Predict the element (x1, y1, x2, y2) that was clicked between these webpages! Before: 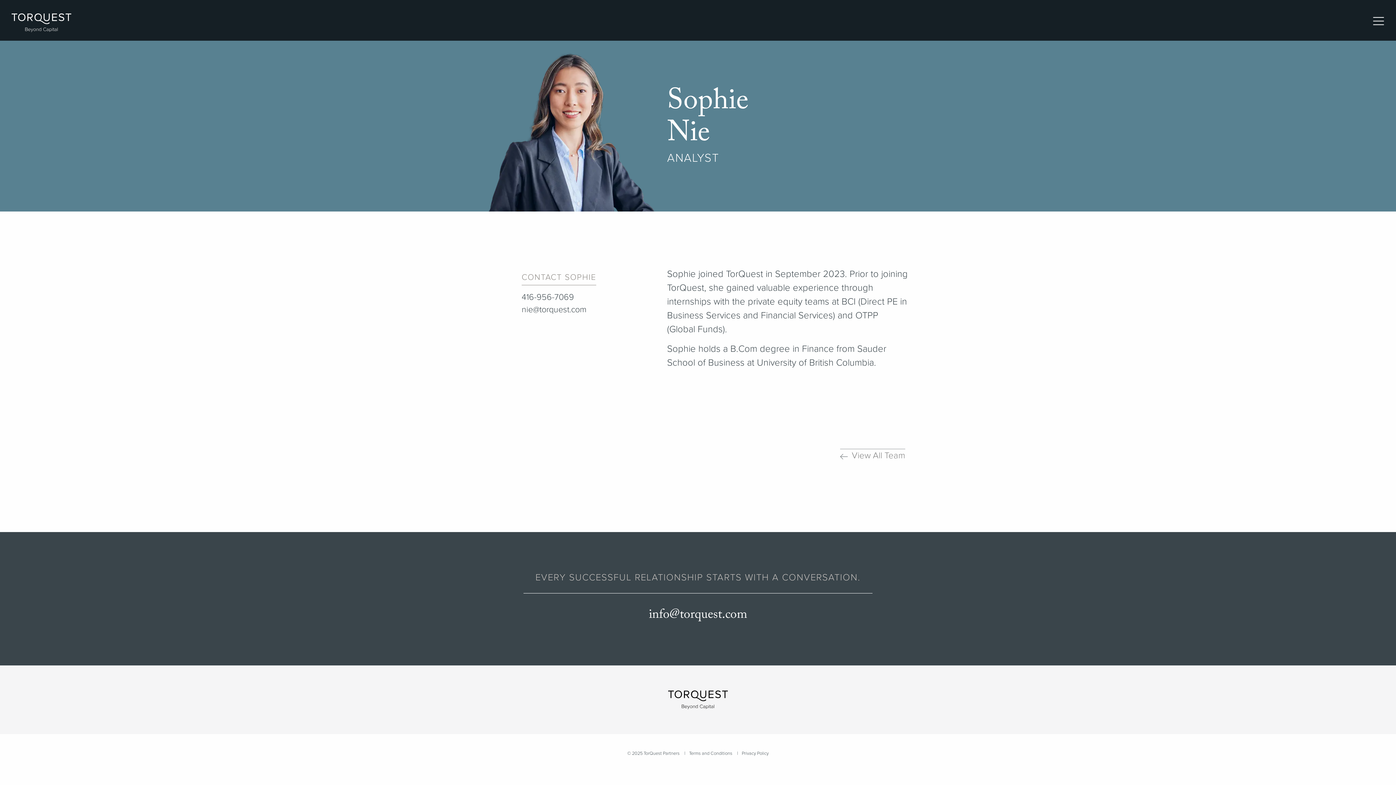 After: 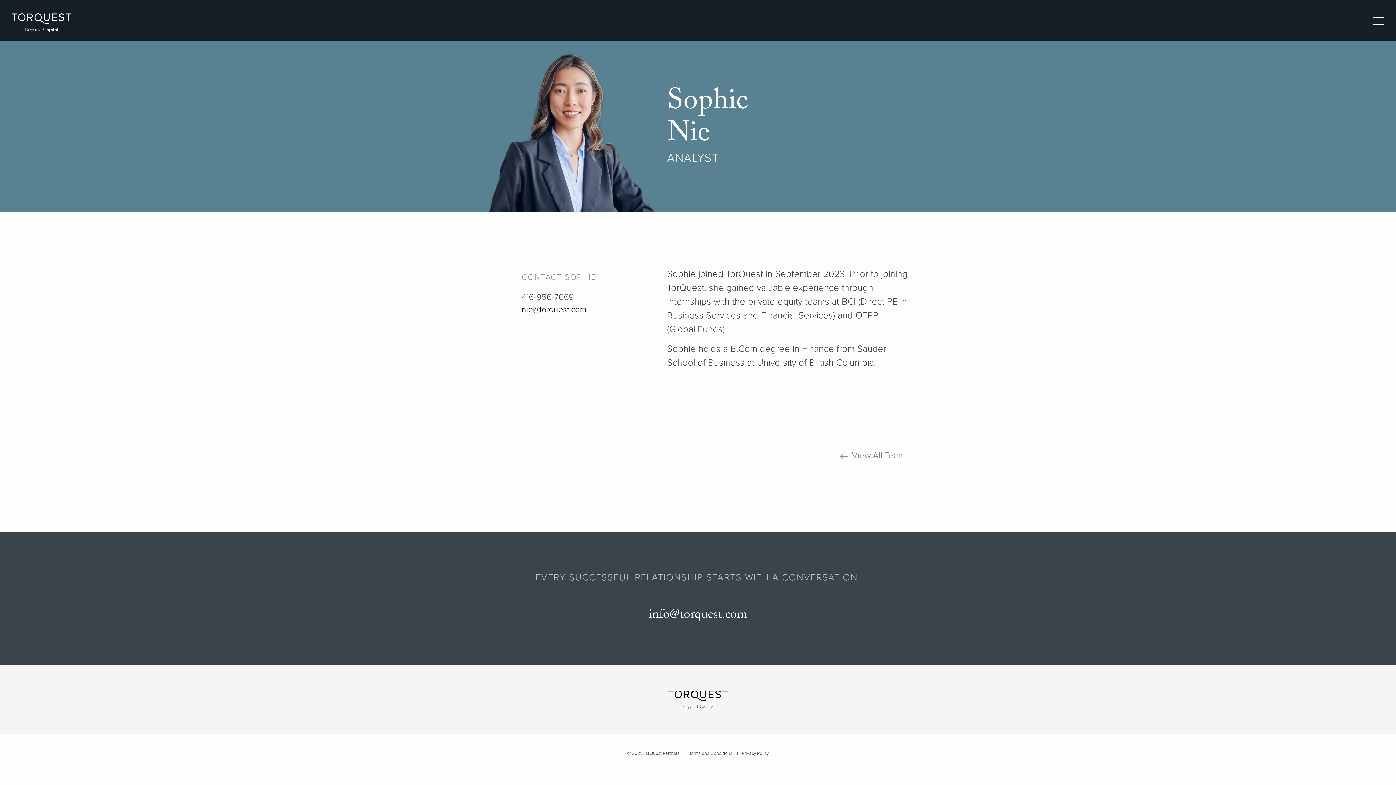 Action: bbox: (521, 304, 586, 314) label: nie@torquest.com